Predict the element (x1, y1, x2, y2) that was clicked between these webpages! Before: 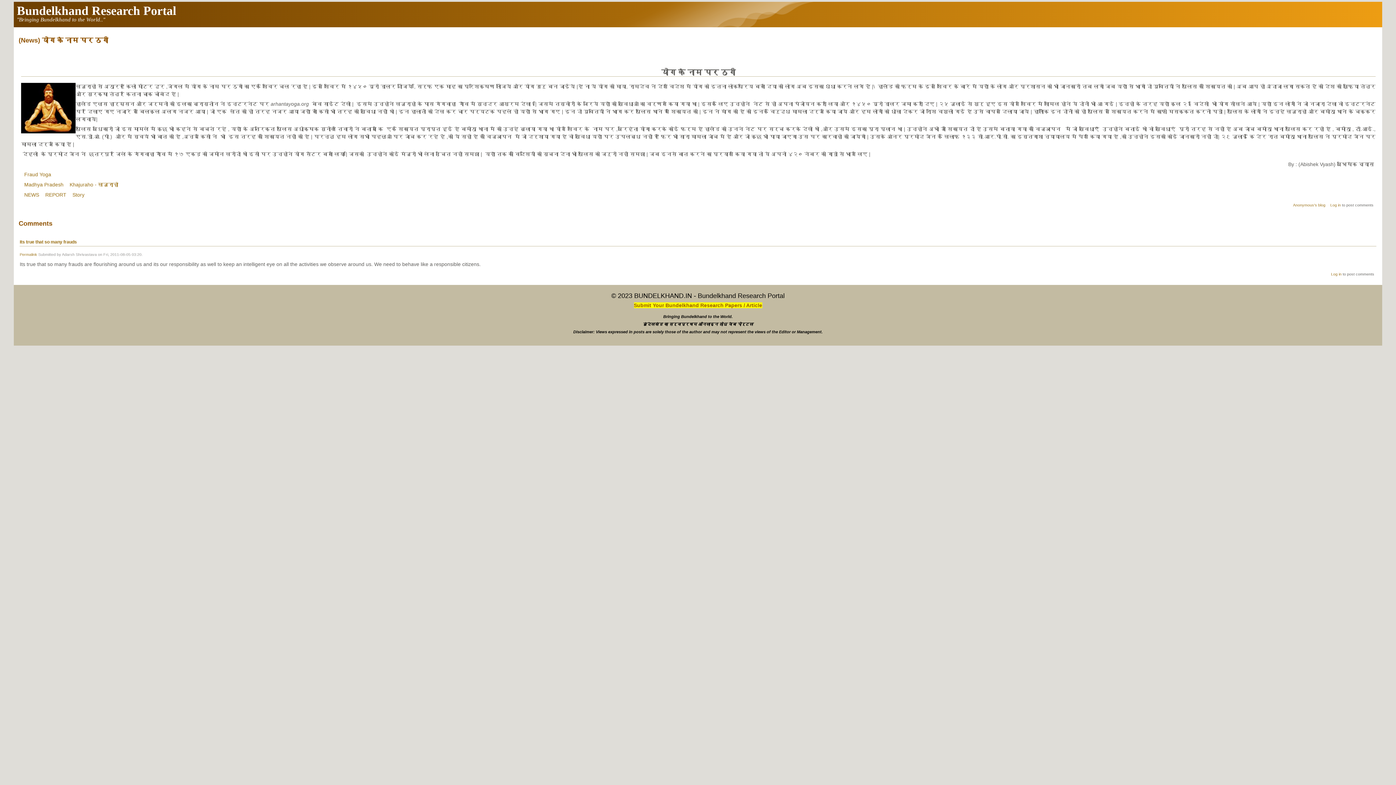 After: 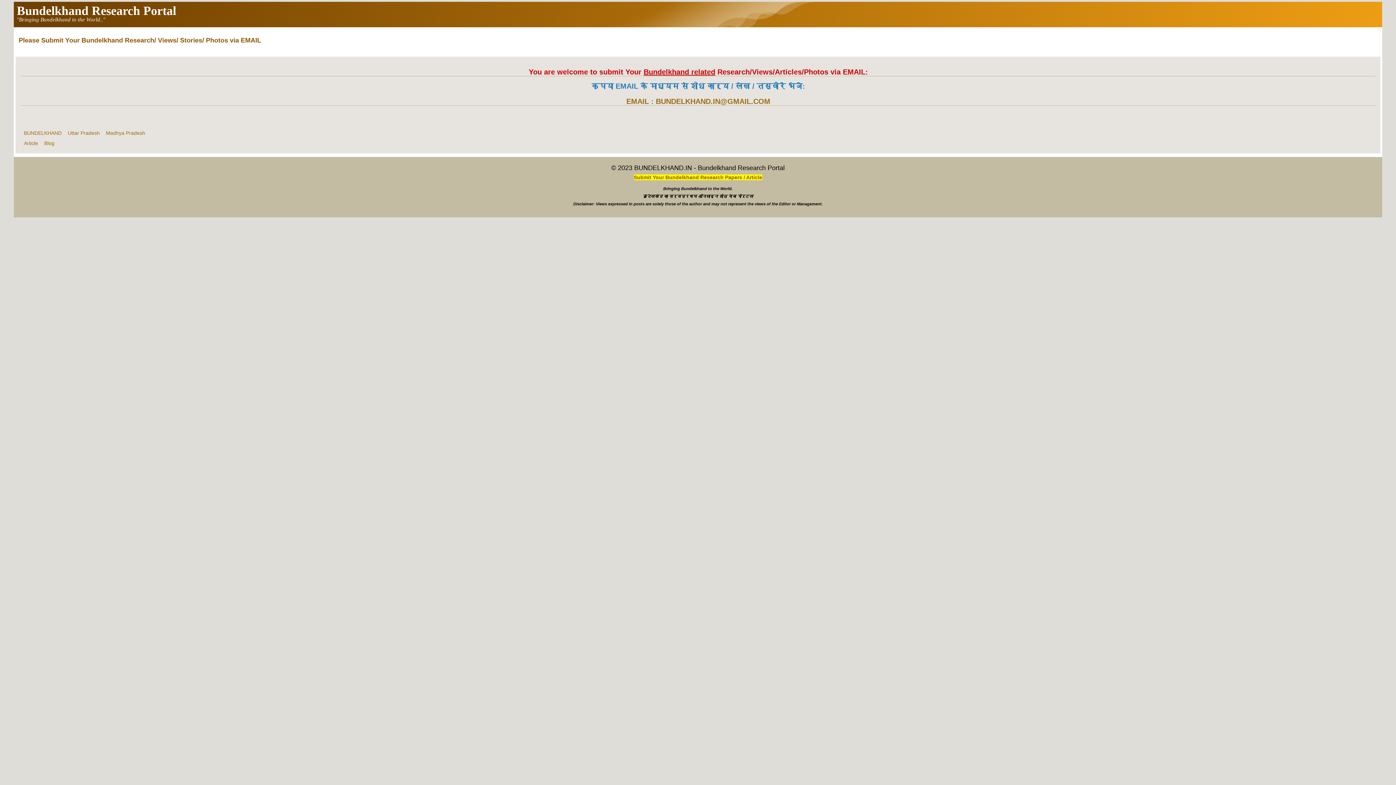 Action: label: Submit Your Bundelkhand Research Papers / Article bbox: (634, 302, 762, 308)